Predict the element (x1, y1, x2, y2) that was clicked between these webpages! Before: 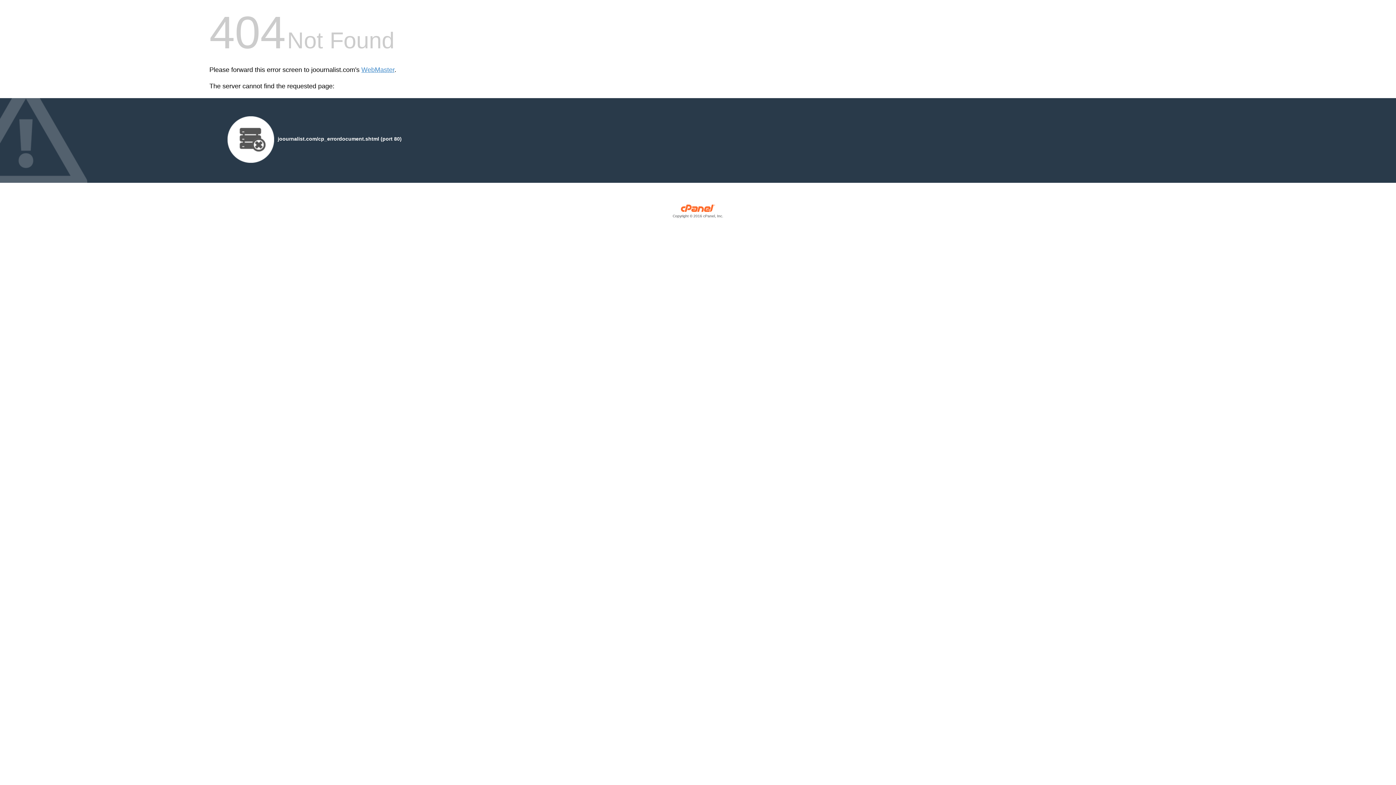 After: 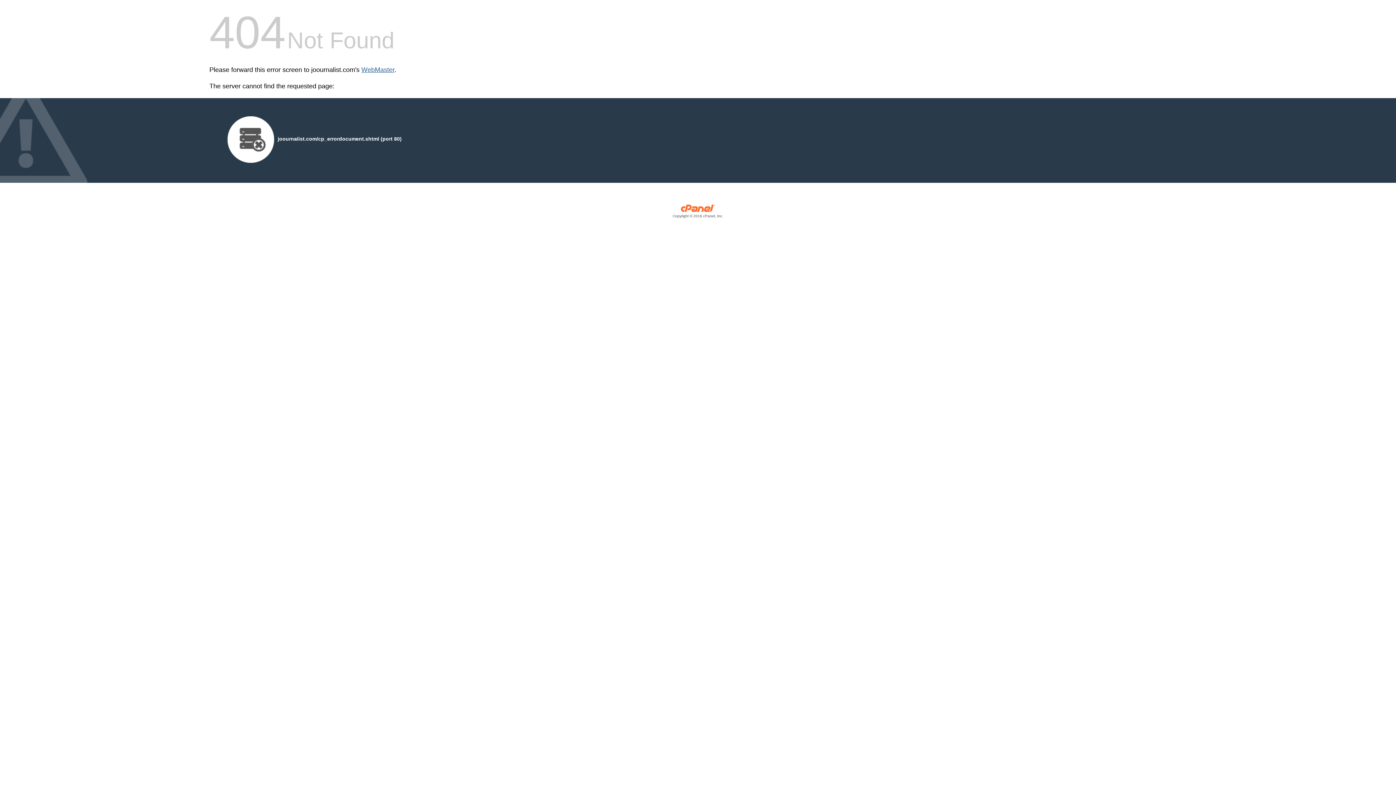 Action: label: WebMaster bbox: (361, 66, 394, 73)